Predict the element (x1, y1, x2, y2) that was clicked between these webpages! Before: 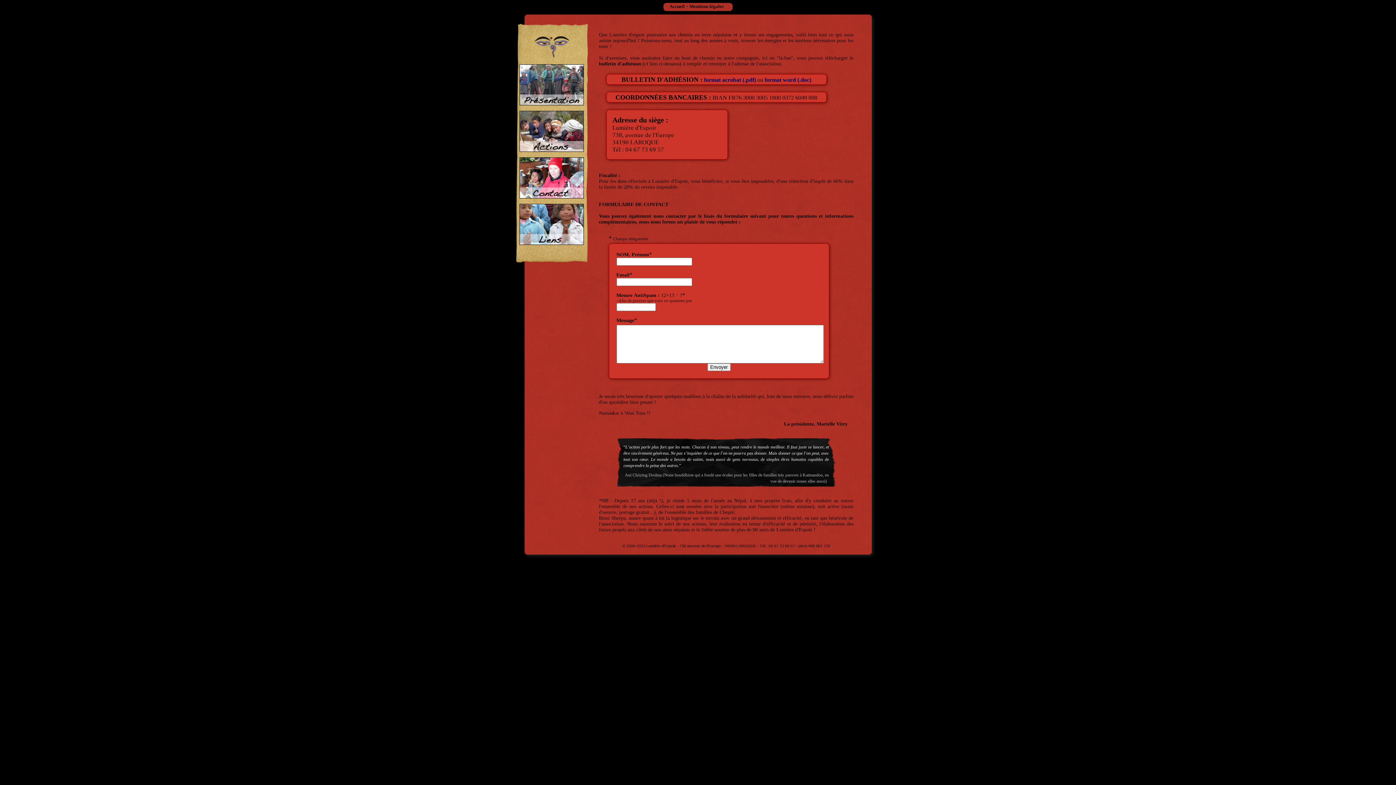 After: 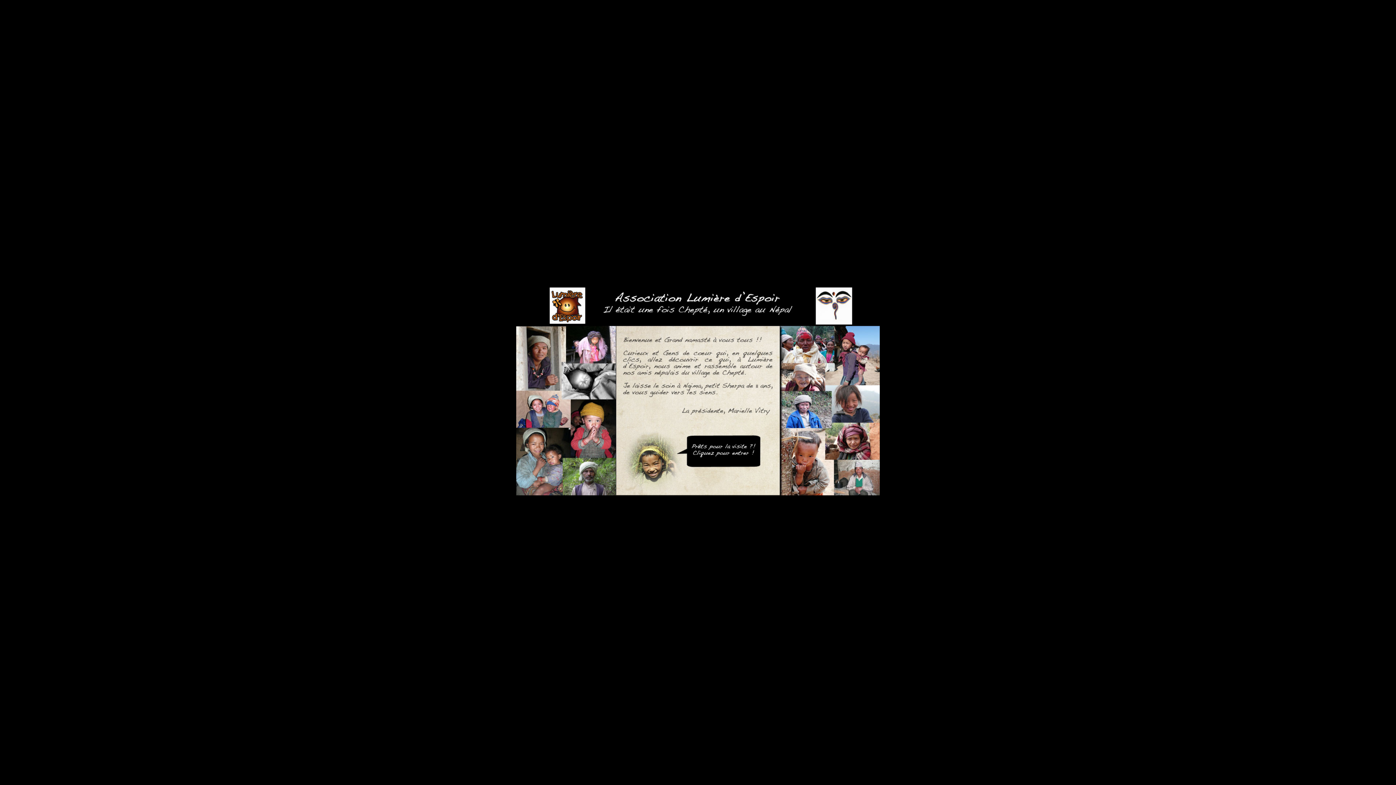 Action: bbox: (669, 3, 684, 9) label: Accueil